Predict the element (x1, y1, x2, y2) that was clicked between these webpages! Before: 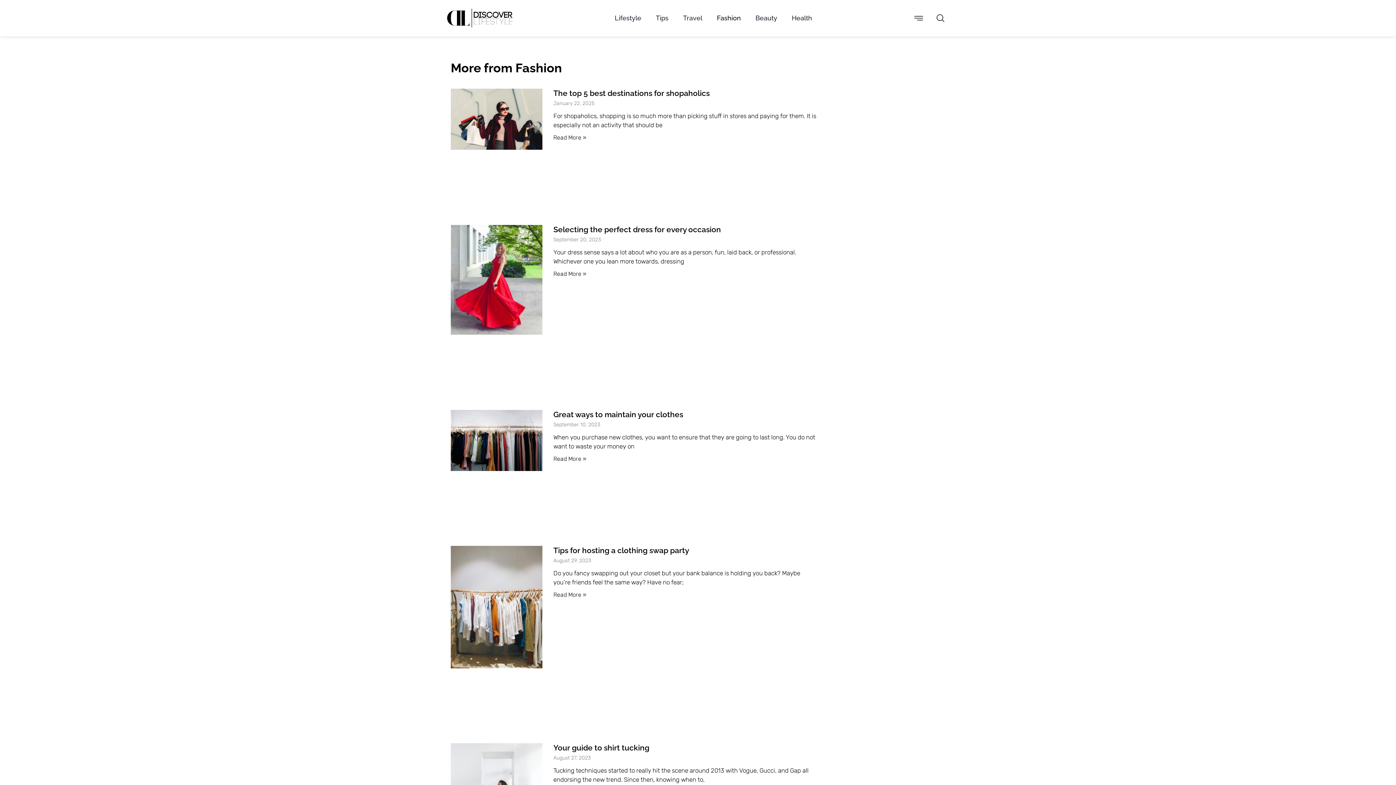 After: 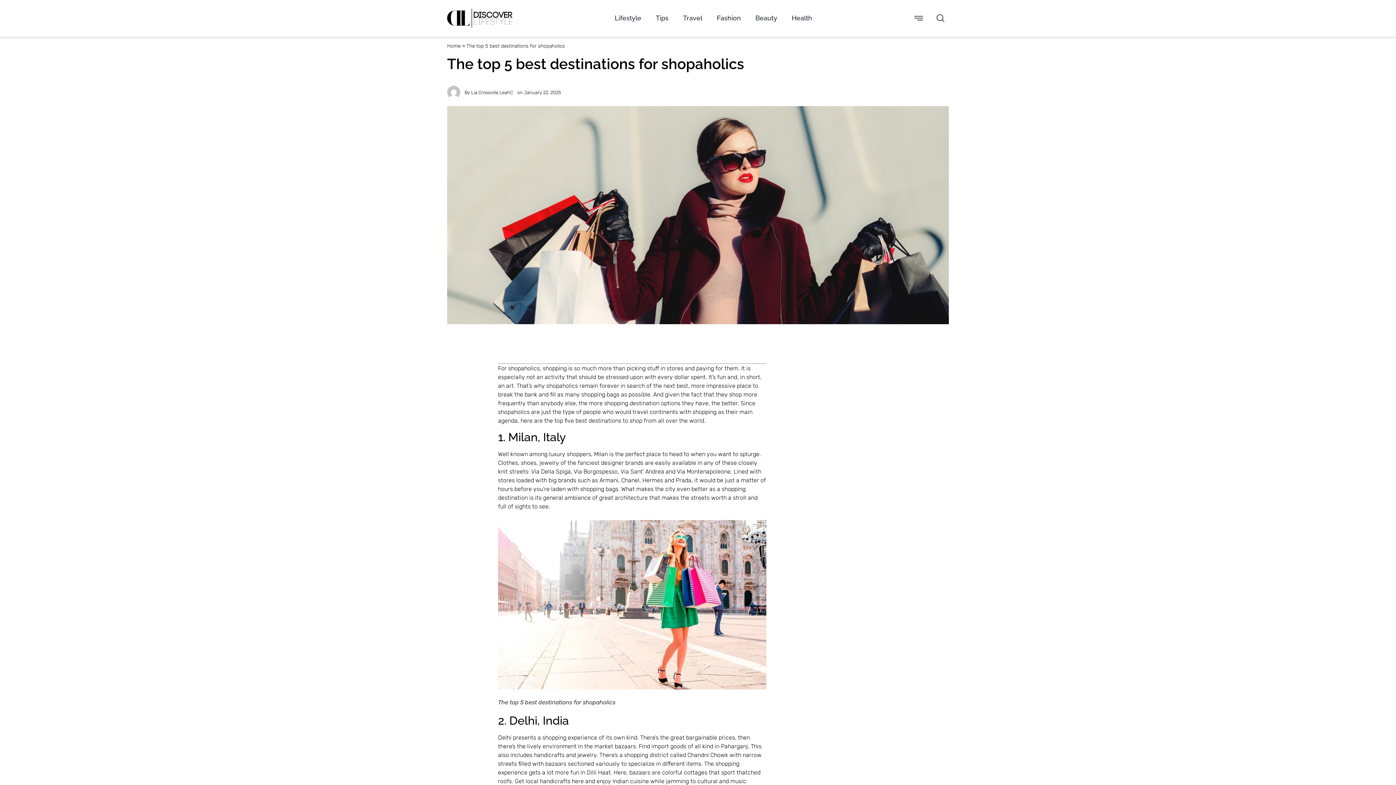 Action: bbox: (553, 88, 709, 97) label: The top 5 best destinations for shopaholics